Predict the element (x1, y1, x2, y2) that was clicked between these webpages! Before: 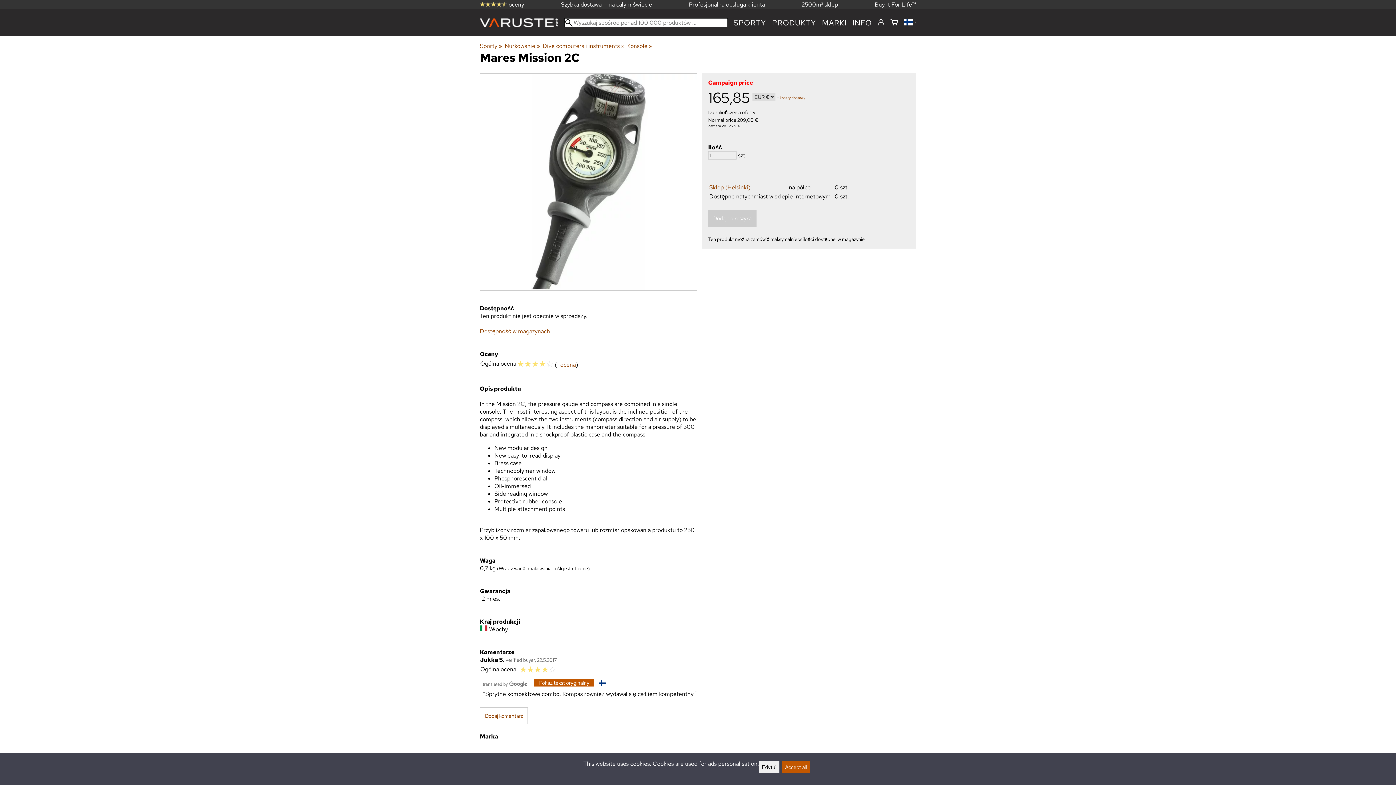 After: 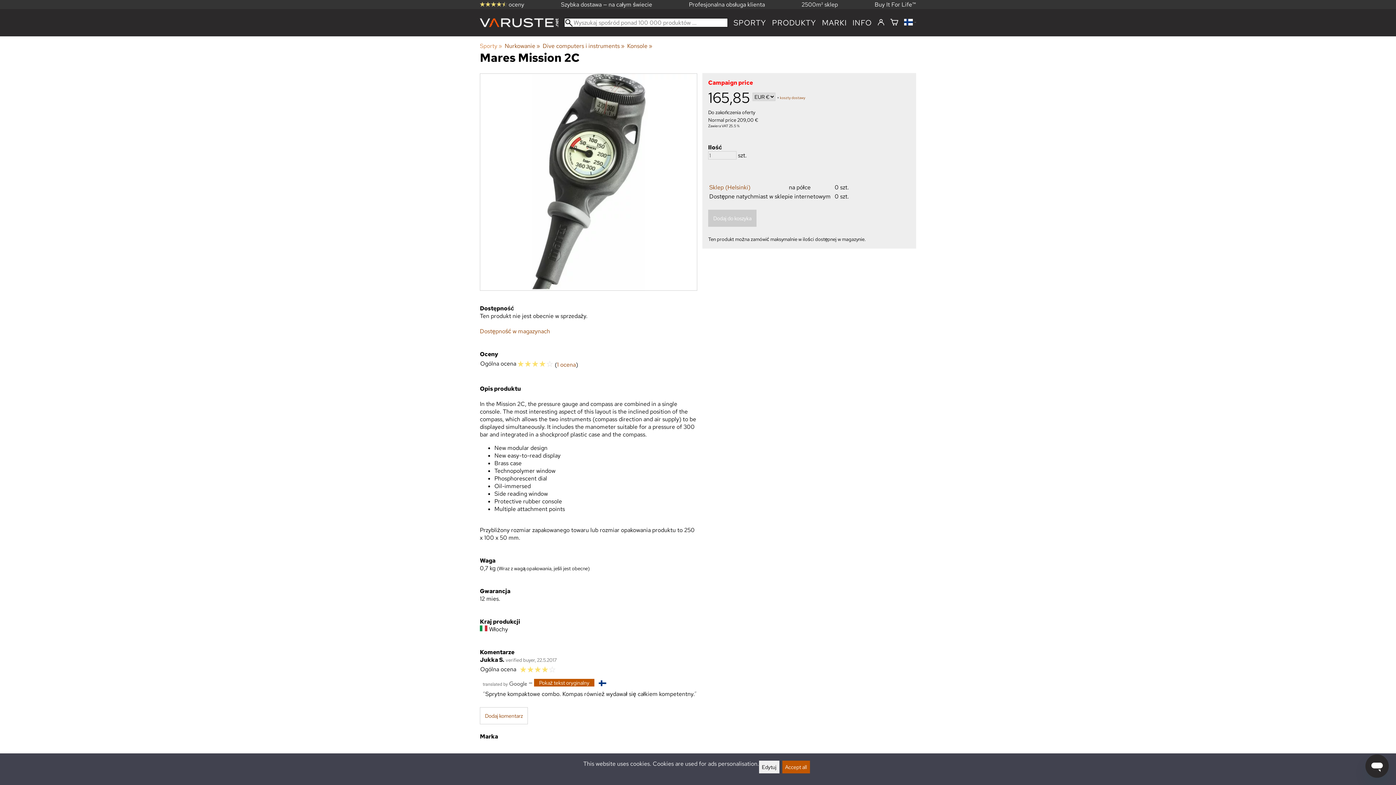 Action: label: Sporty‪» bbox: (480, 42, 503, 49)